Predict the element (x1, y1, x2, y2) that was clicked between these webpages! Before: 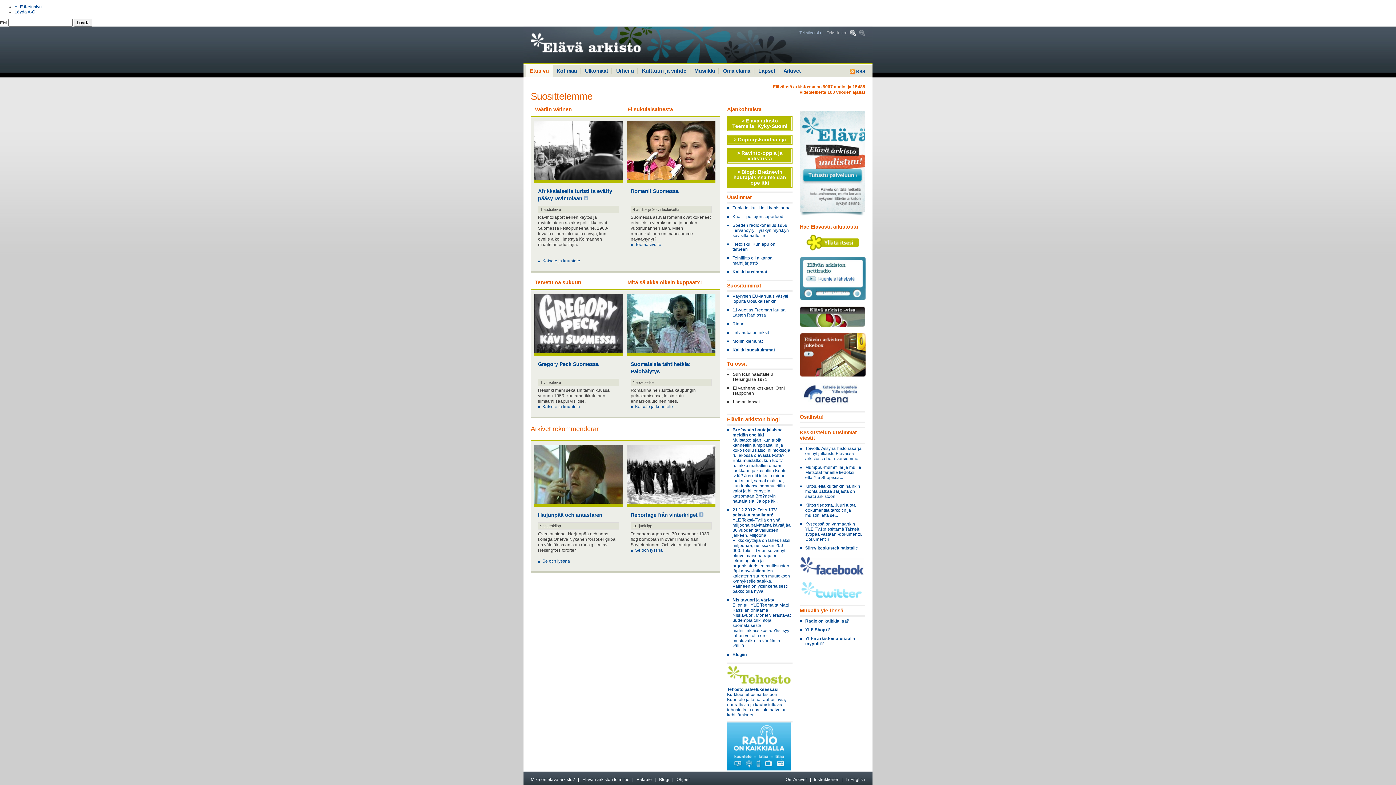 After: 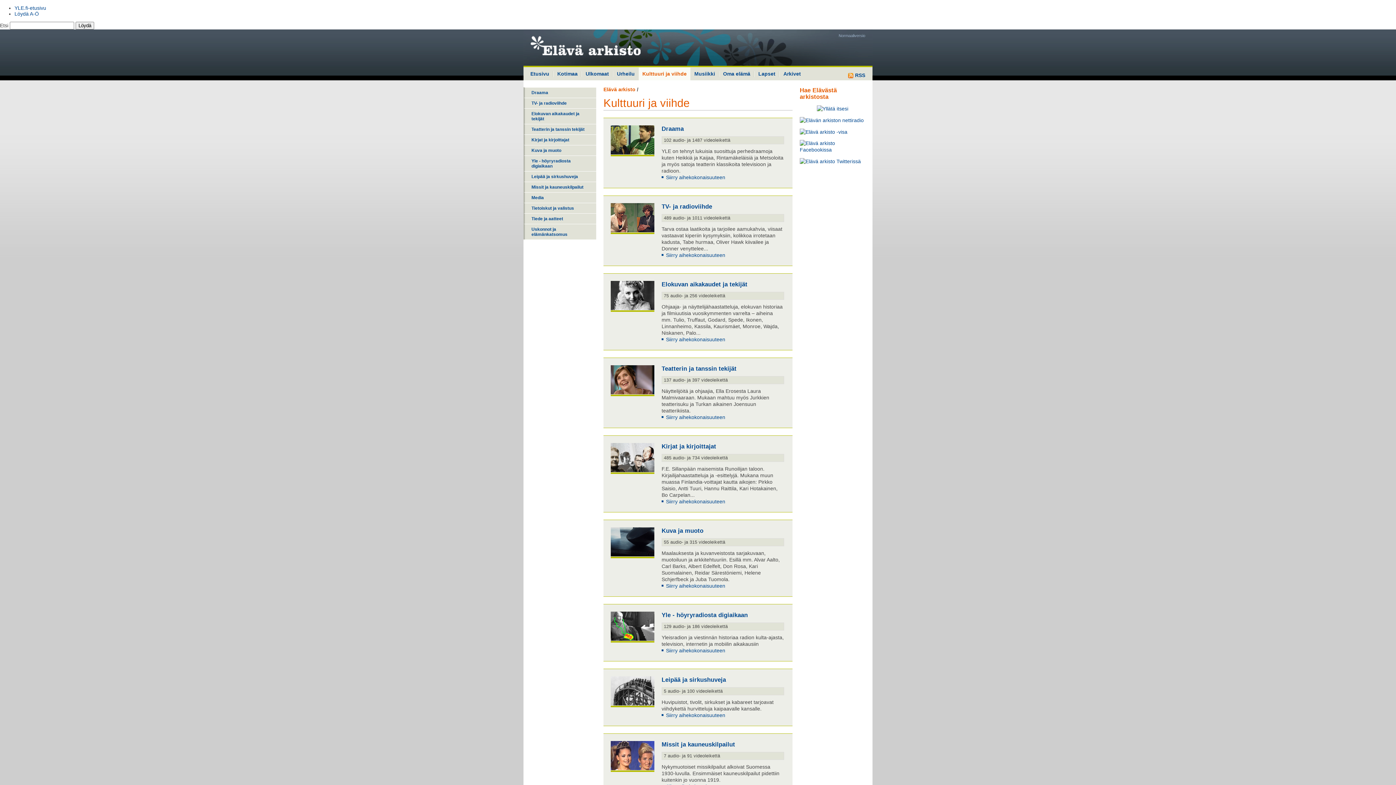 Action: label: Kulttuuri ja viihde bbox: (638, 64, 690, 77)